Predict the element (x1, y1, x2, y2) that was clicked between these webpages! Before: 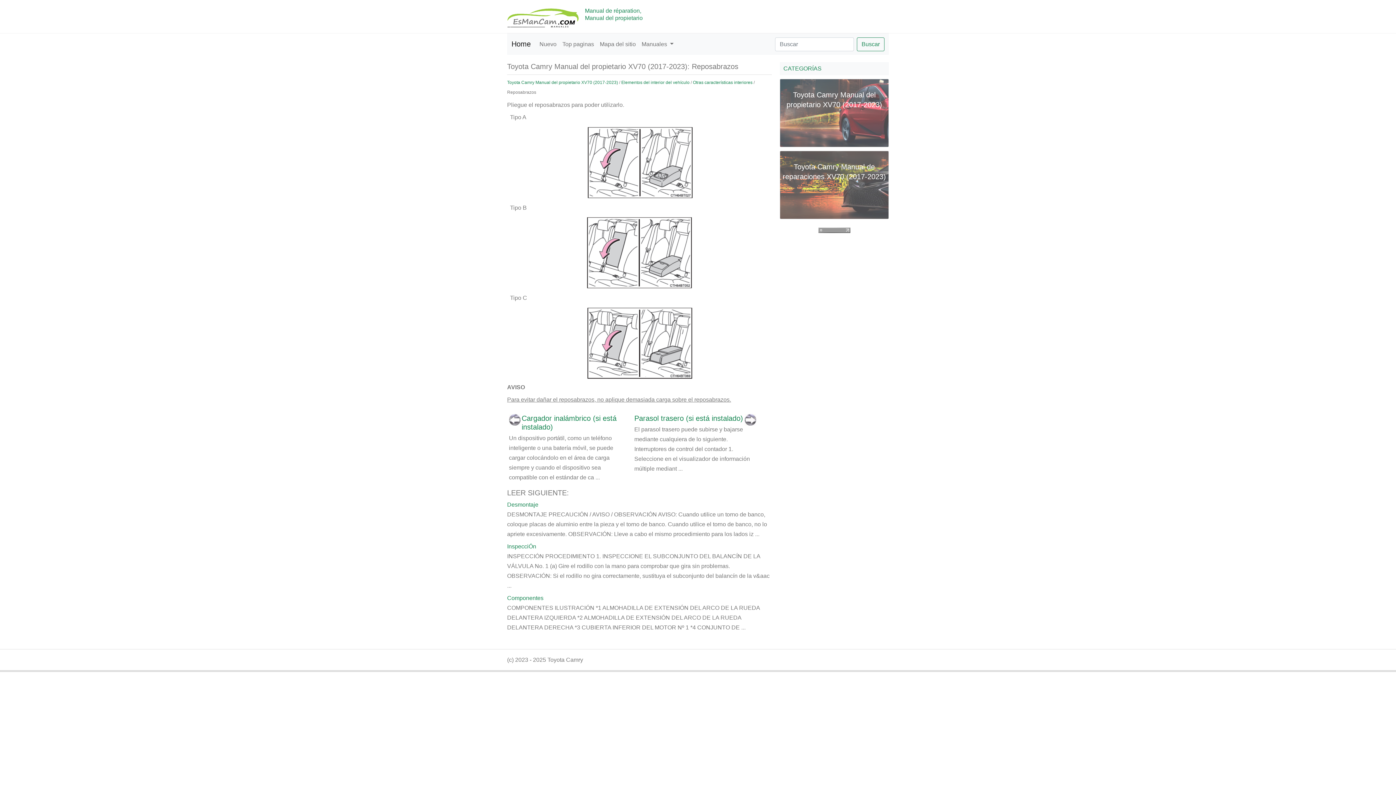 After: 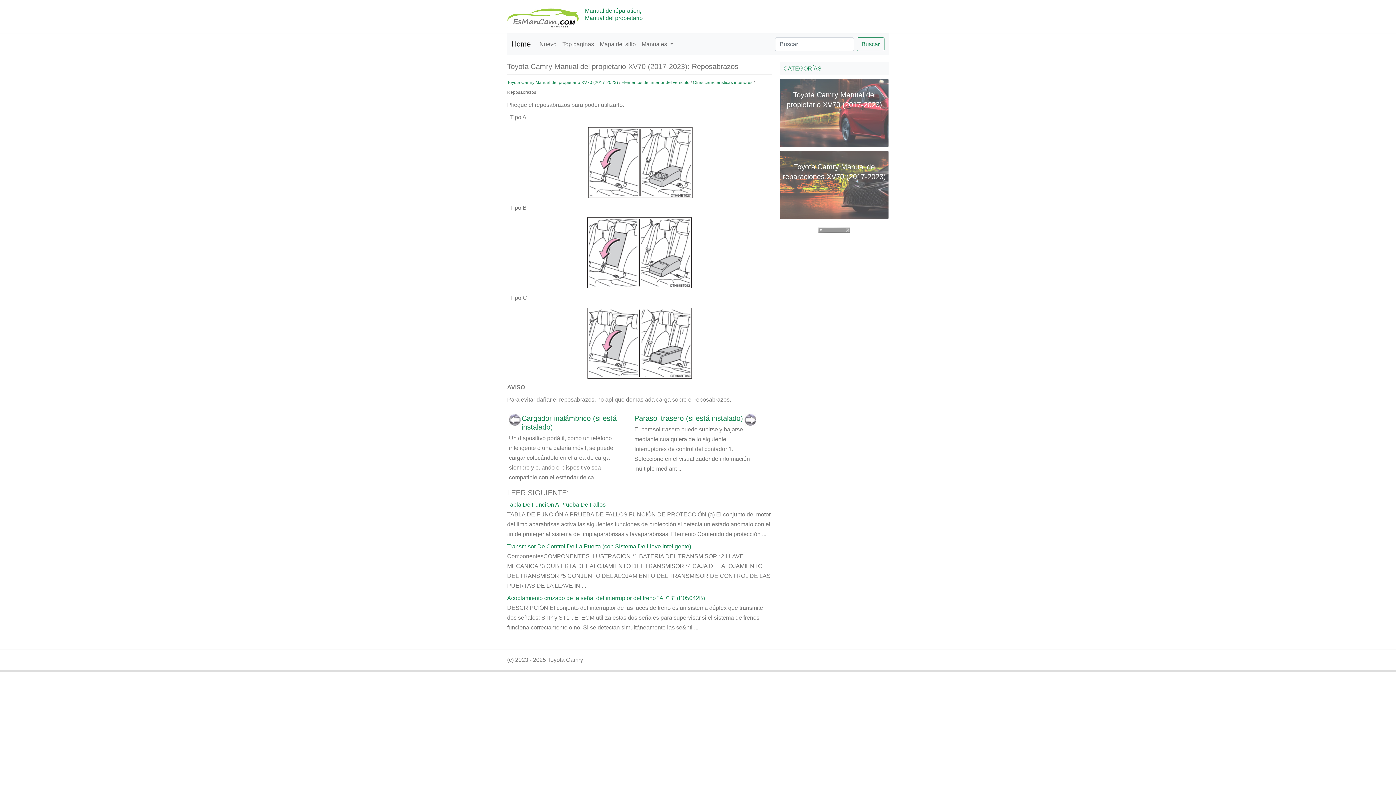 Action: label: Buscar bbox: (857, 37, 884, 51)